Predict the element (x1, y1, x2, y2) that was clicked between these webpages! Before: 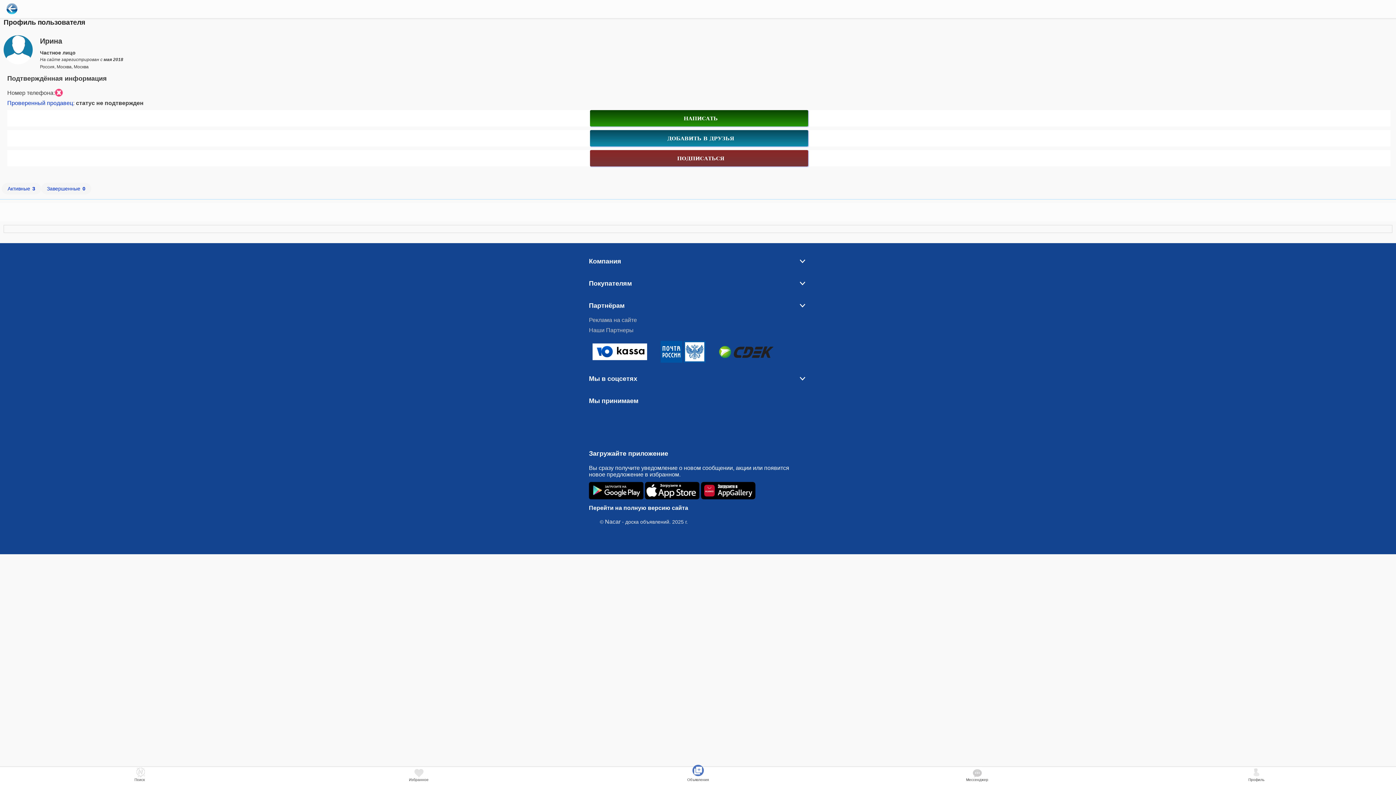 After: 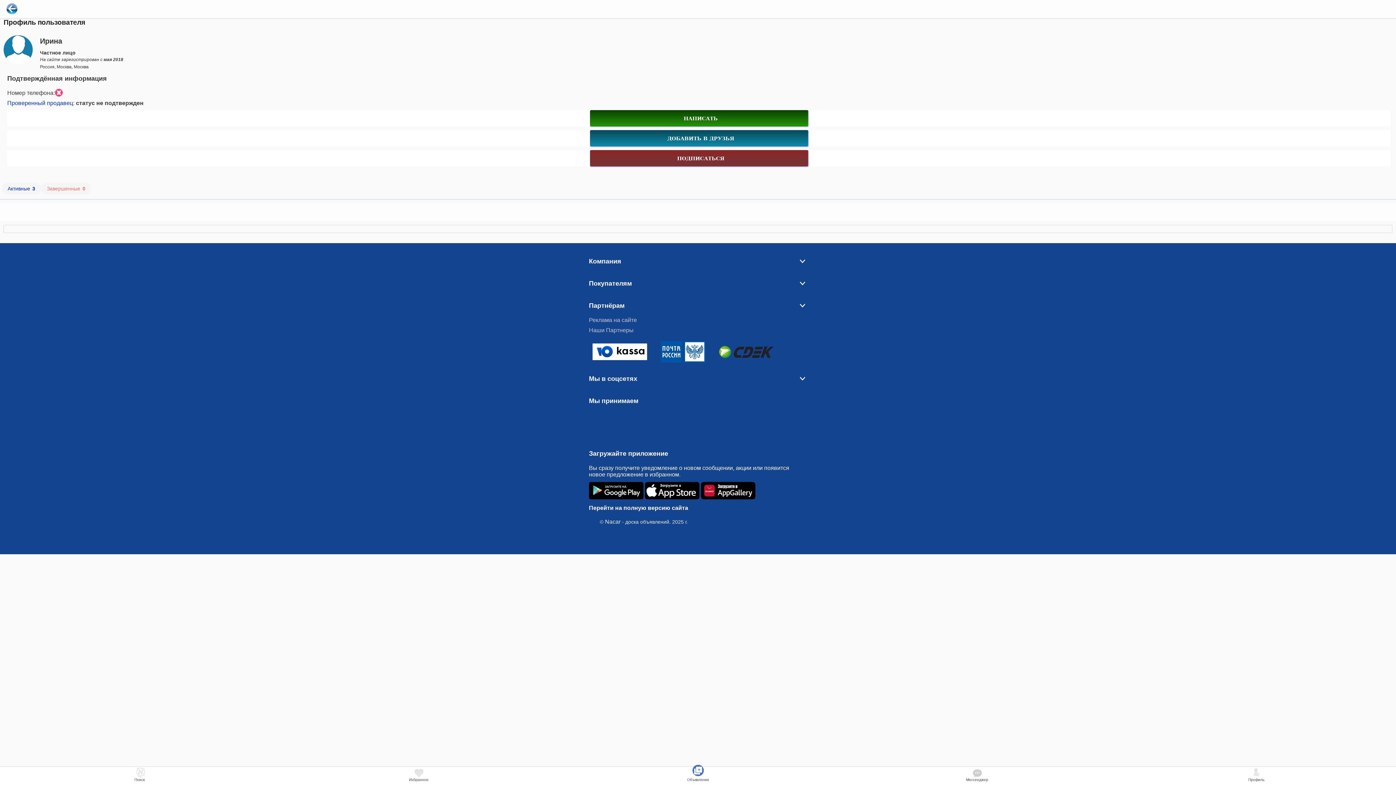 Action: label: Завершенные
0 bbox: (41, 182, 91, 194)